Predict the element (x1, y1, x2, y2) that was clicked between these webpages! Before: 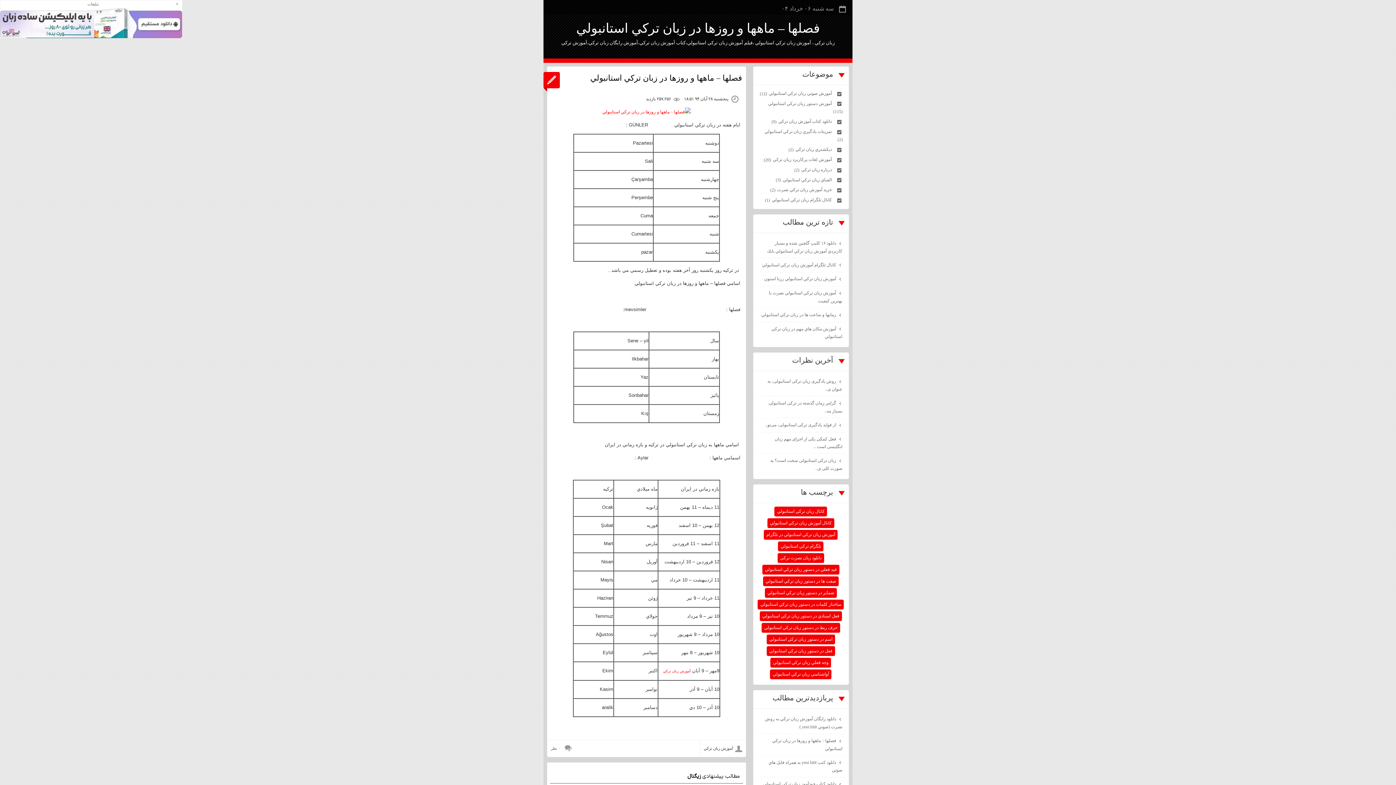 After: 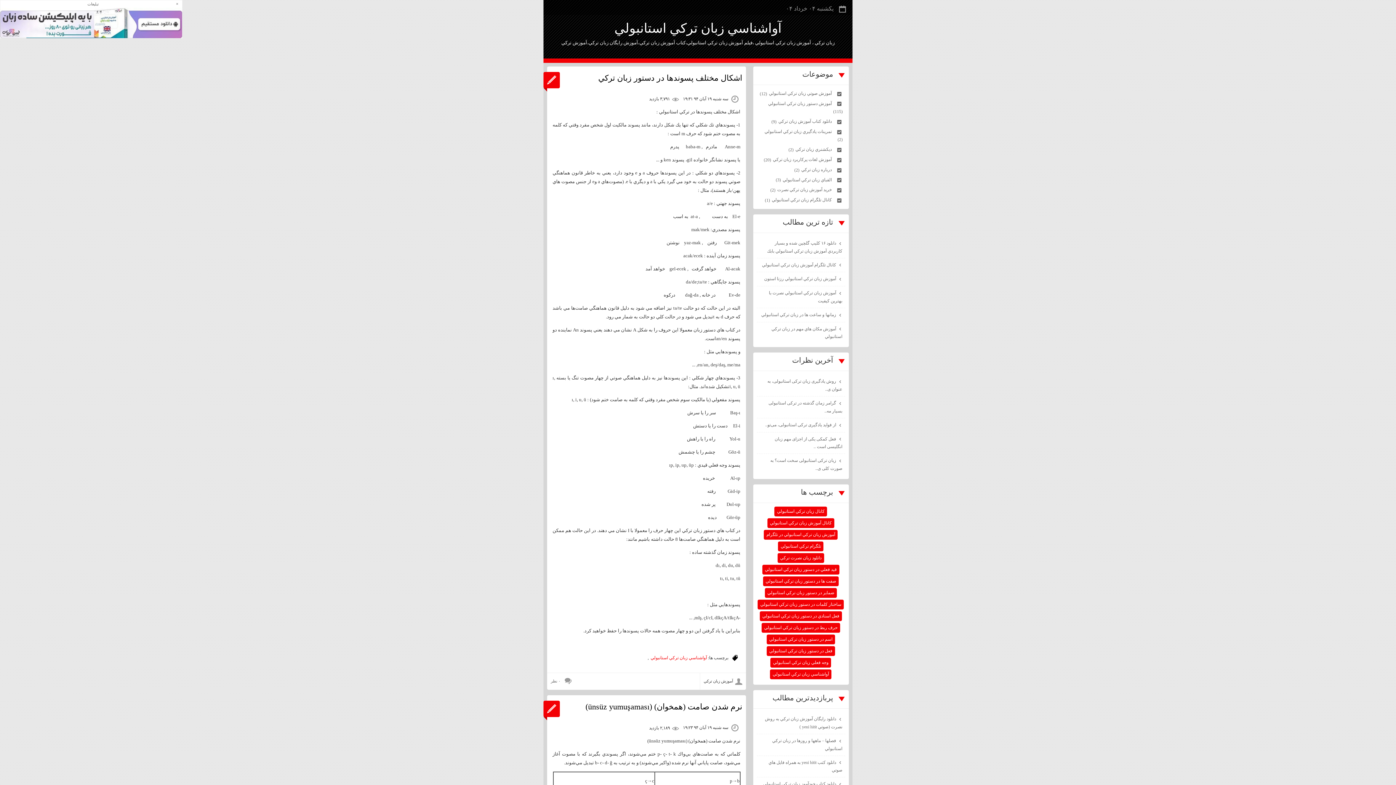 Action: label: آواشناسي زبان تركي استانبولي bbox: (770, 669, 831, 679)